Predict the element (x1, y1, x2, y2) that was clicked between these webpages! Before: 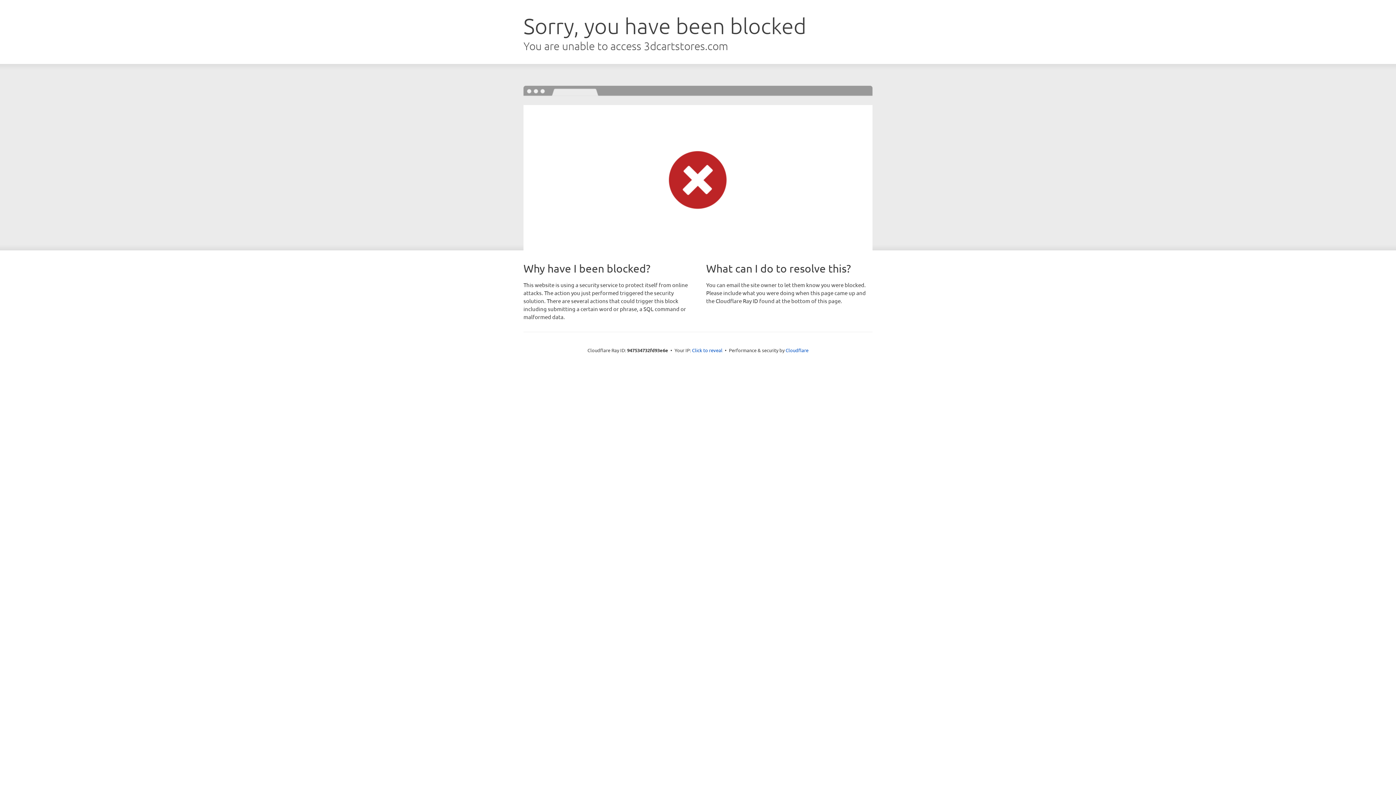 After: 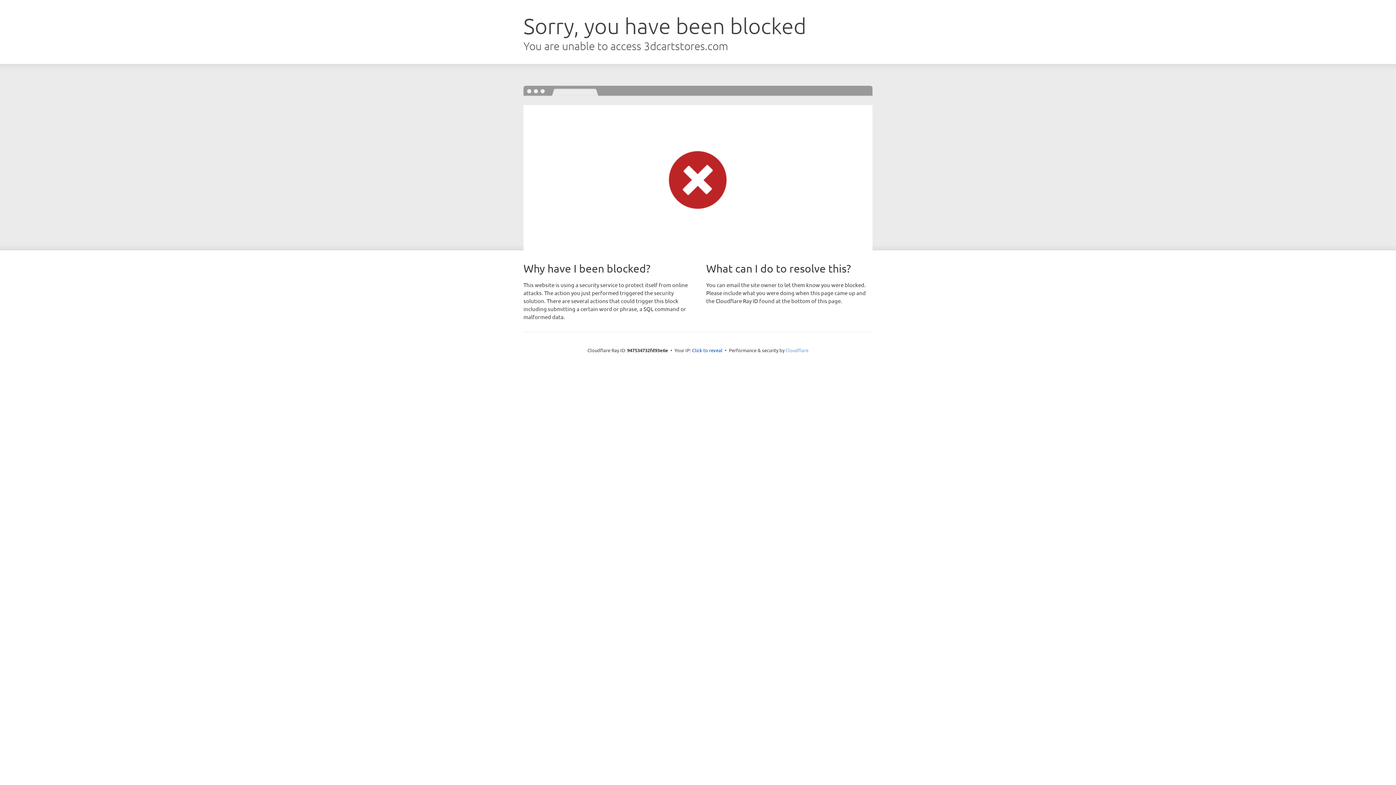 Action: bbox: (785, 347, 808, 353) label: Cloudflare